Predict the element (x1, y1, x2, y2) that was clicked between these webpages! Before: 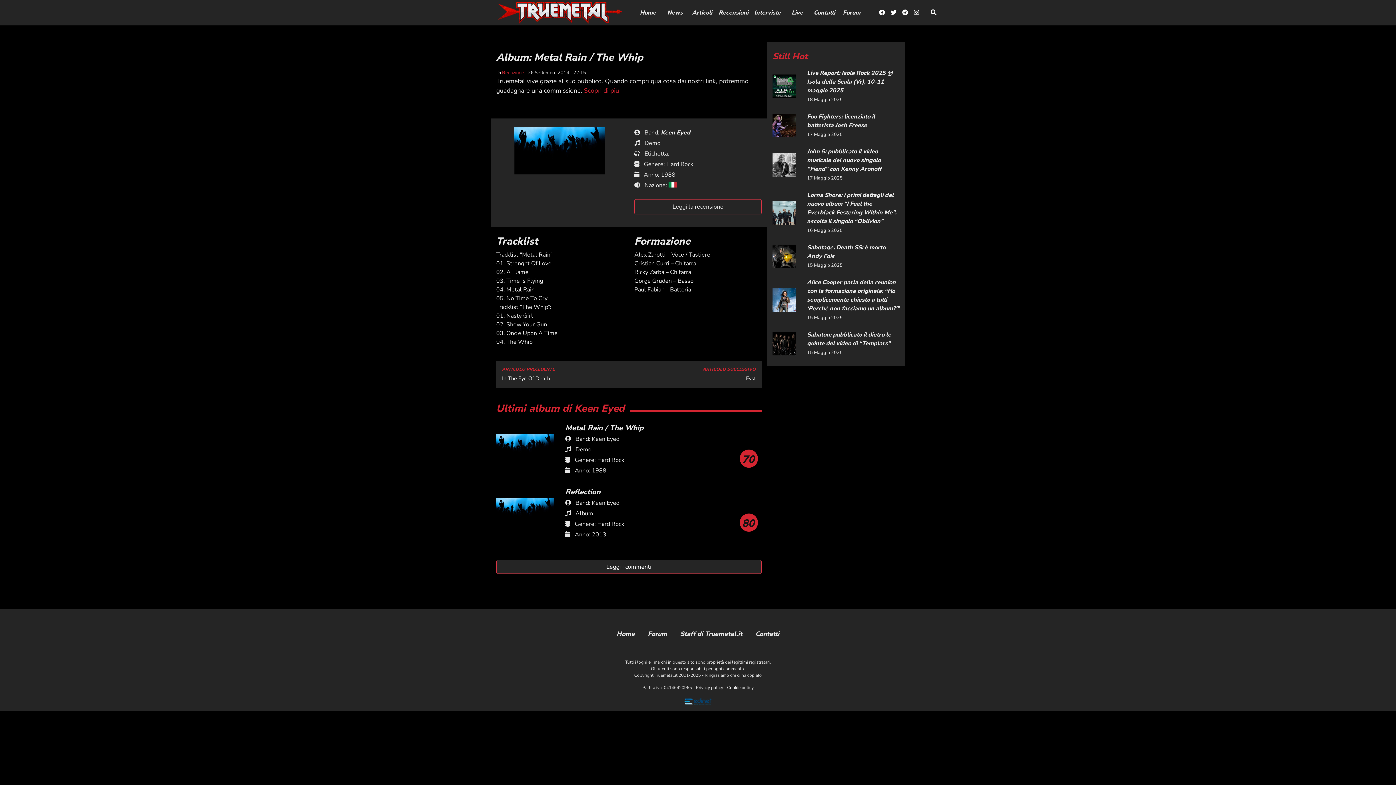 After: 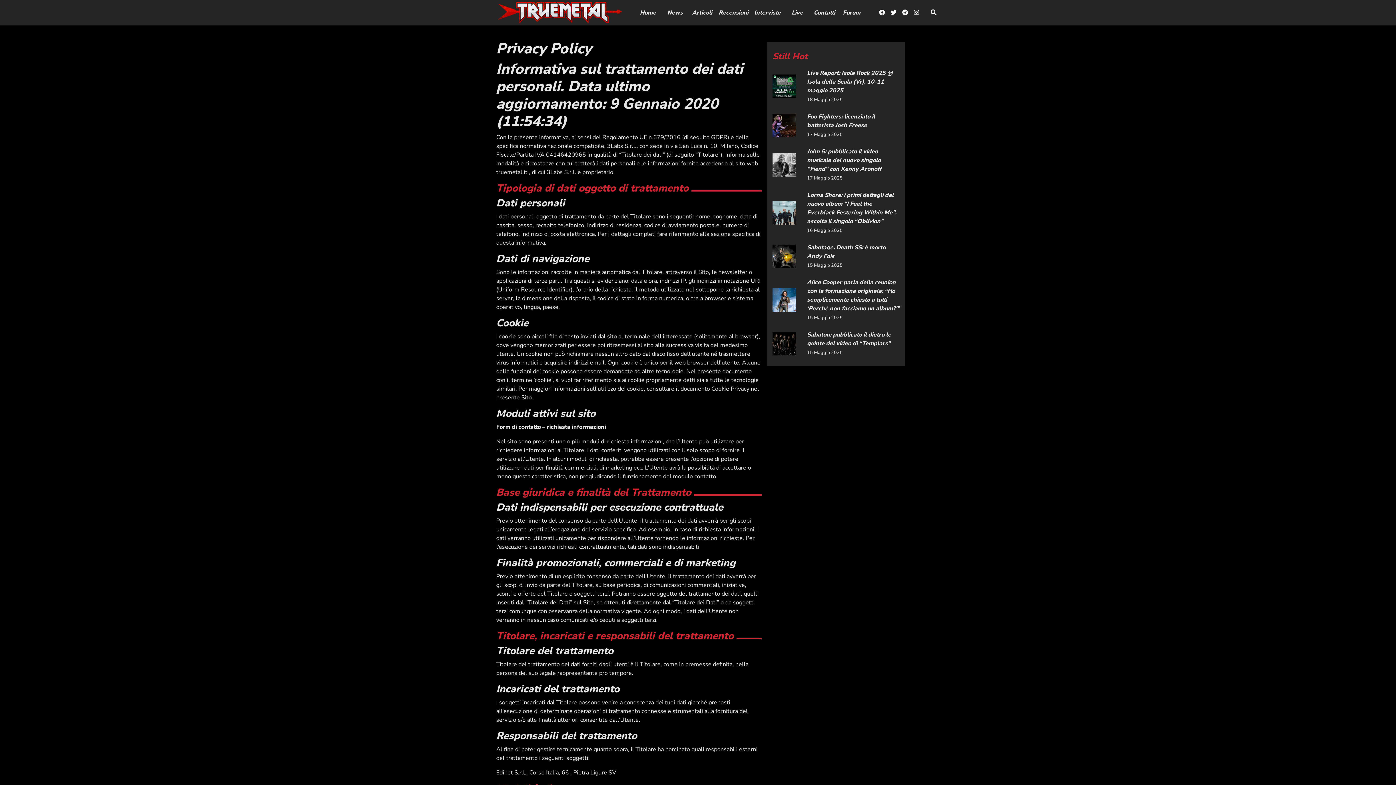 Action: label: Scopri di più bbox: (584, 86, 619, 94)